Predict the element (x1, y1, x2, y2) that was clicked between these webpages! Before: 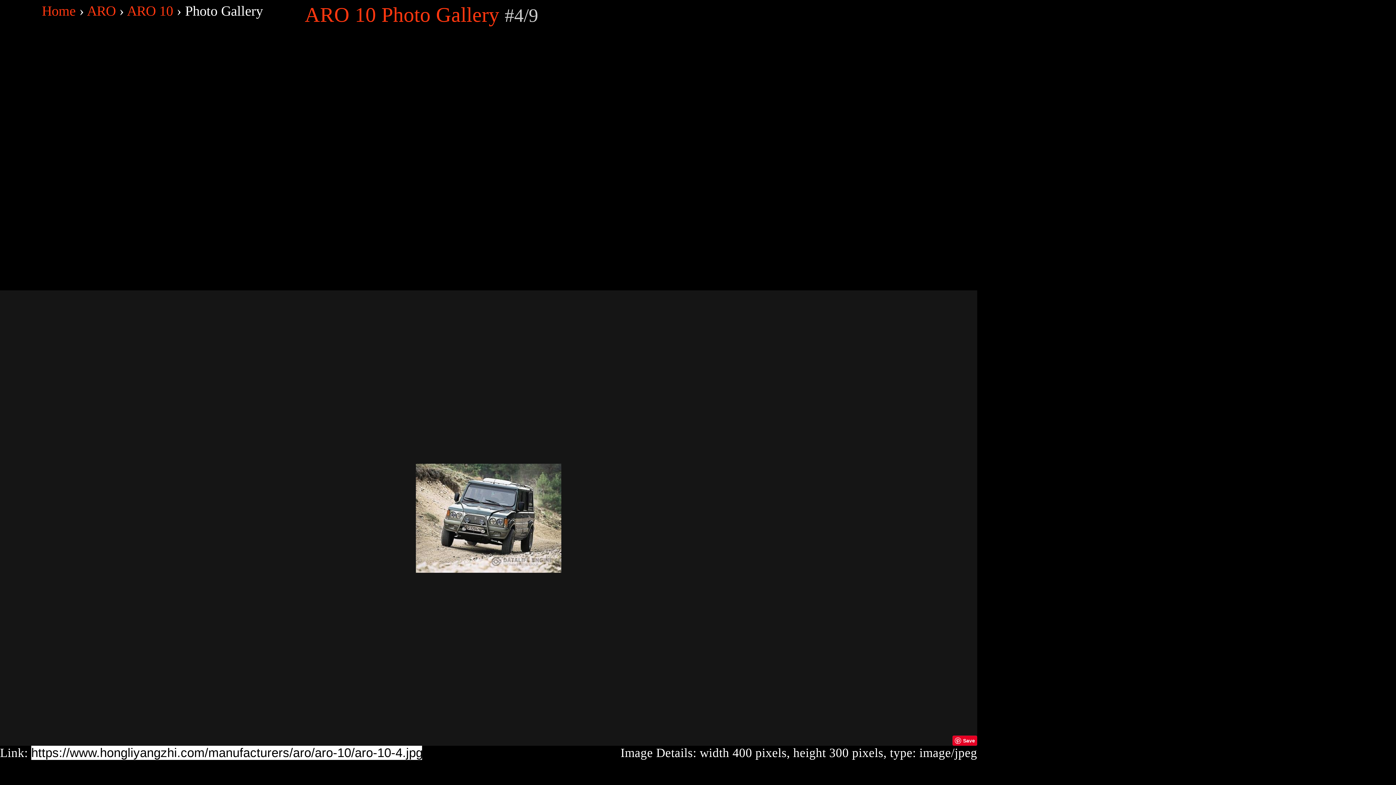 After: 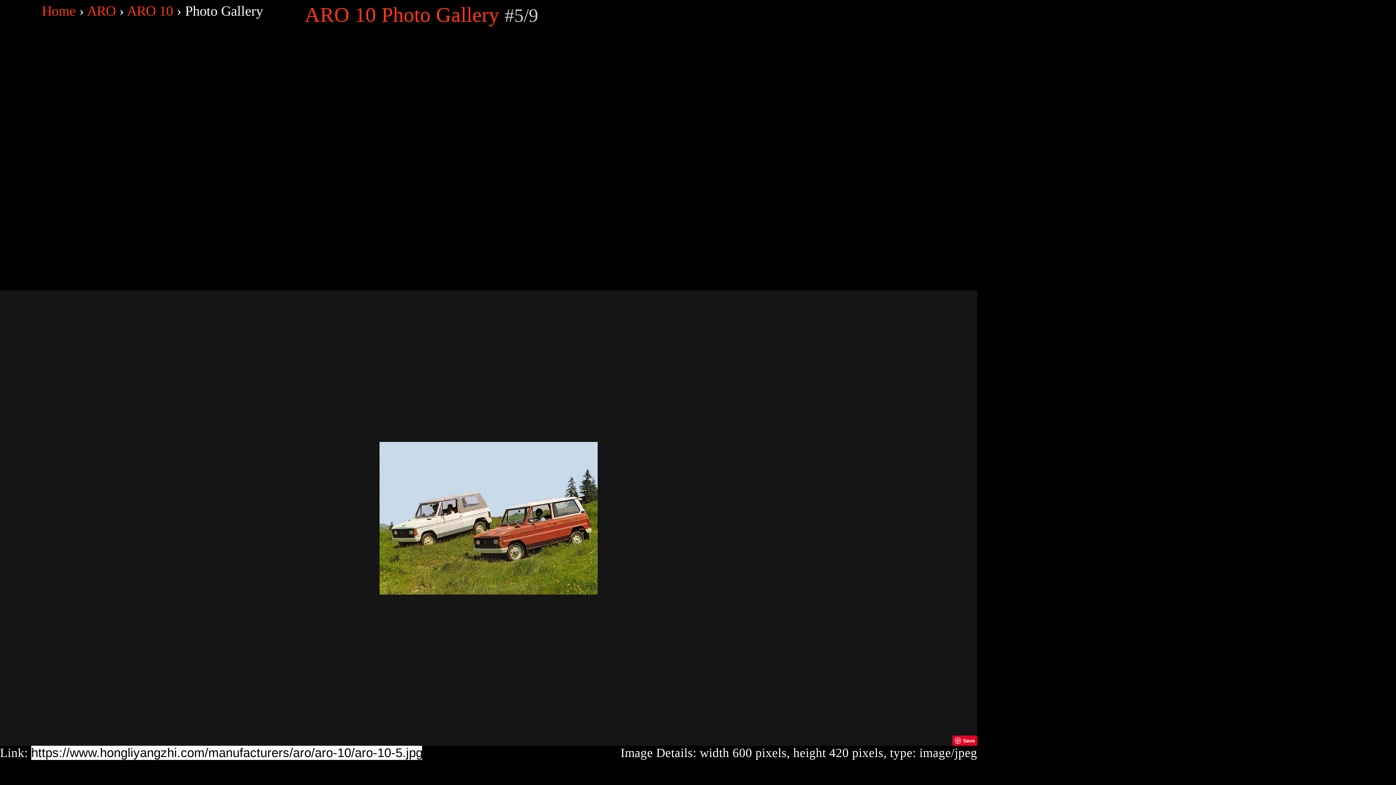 Action: bbox: (948, 472, 977, 563)